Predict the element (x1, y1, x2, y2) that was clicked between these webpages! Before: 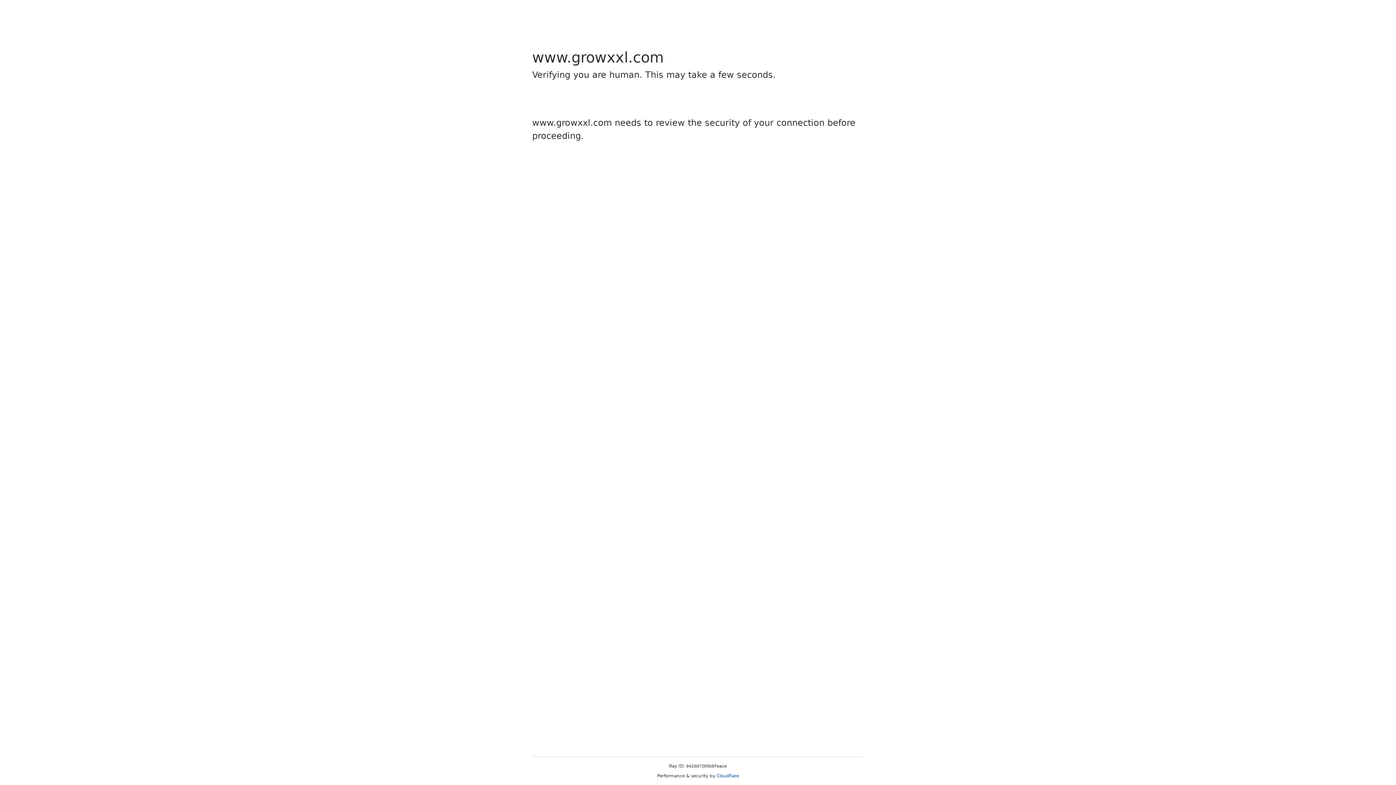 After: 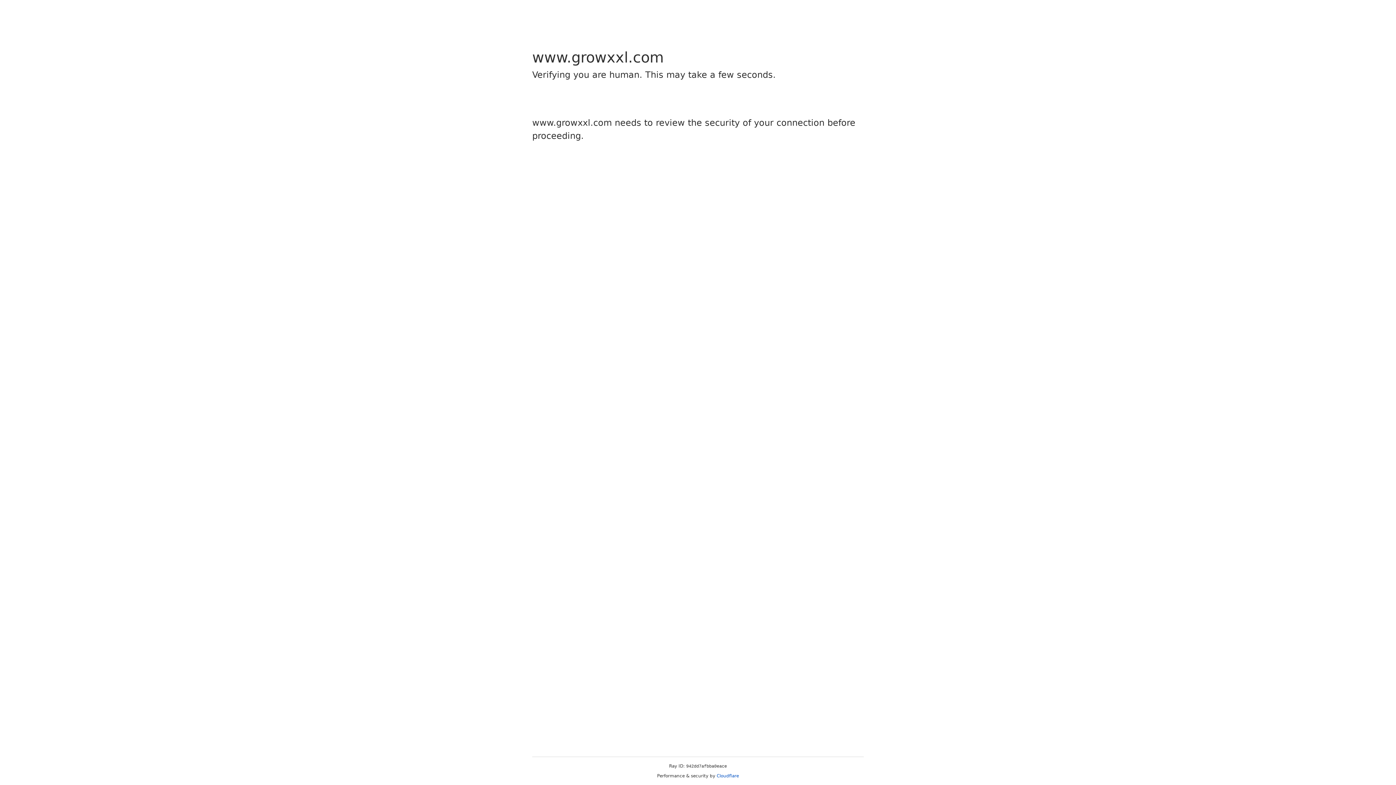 Action: label: Cloudflare bbox: (716, 773, 739, 778)